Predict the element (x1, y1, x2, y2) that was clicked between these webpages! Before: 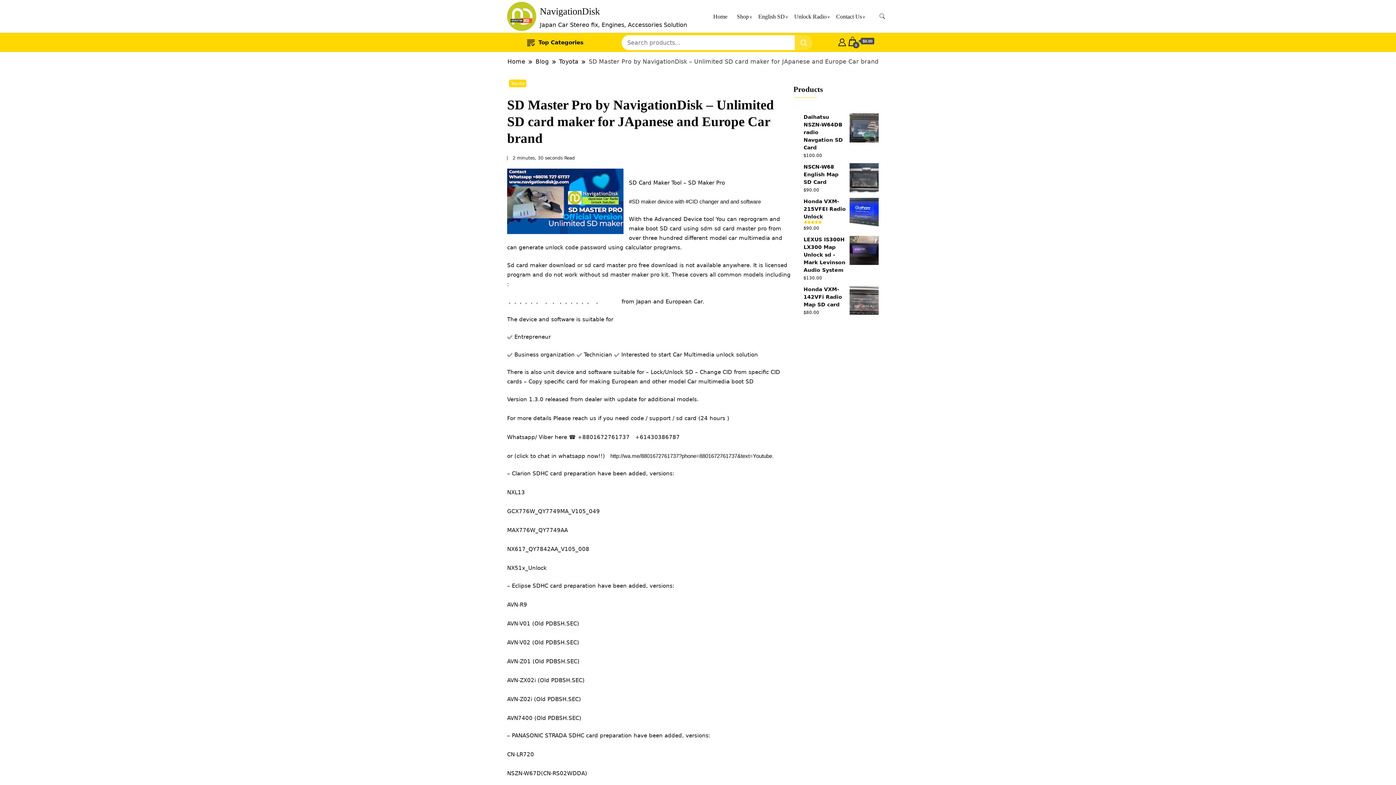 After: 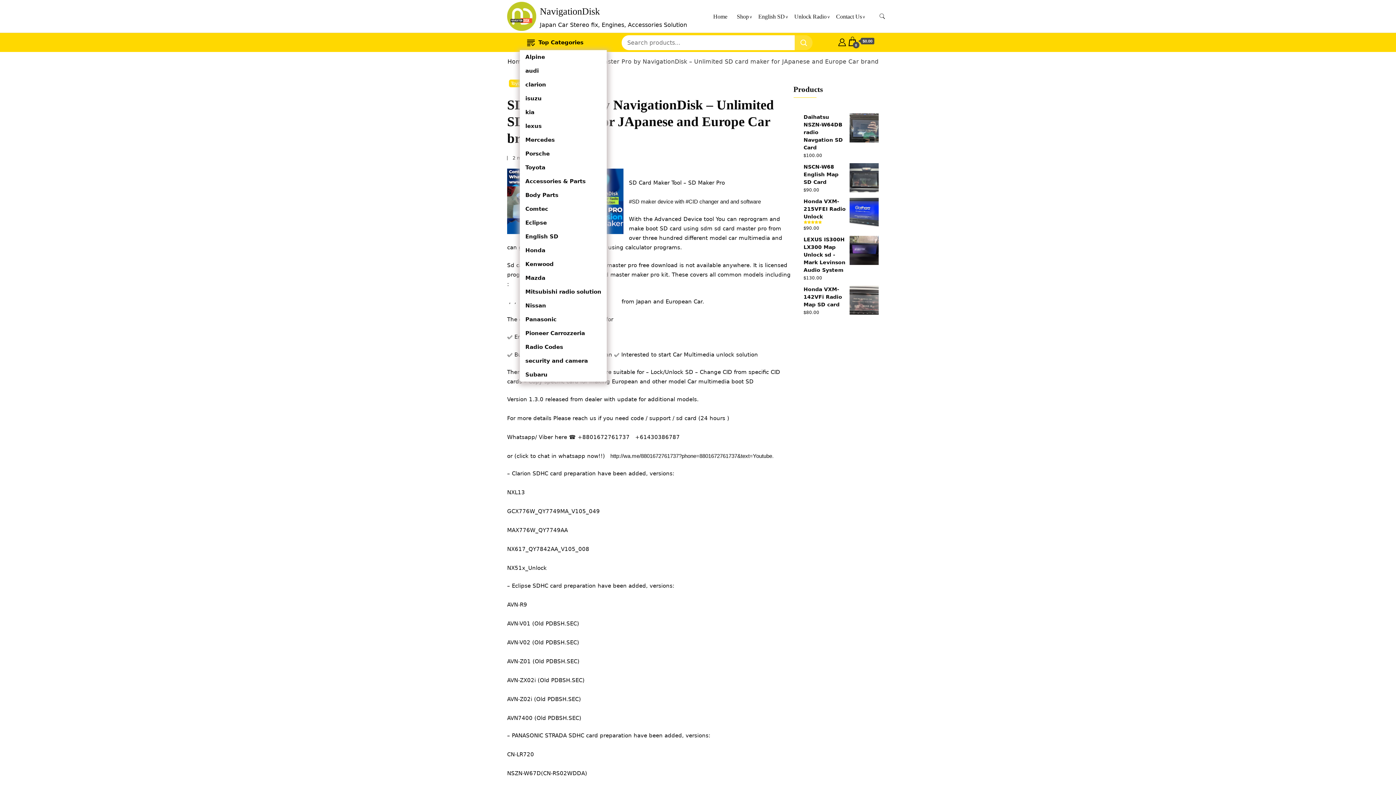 Action: bbox: (520, 34, 590, 50) label: Top Categories